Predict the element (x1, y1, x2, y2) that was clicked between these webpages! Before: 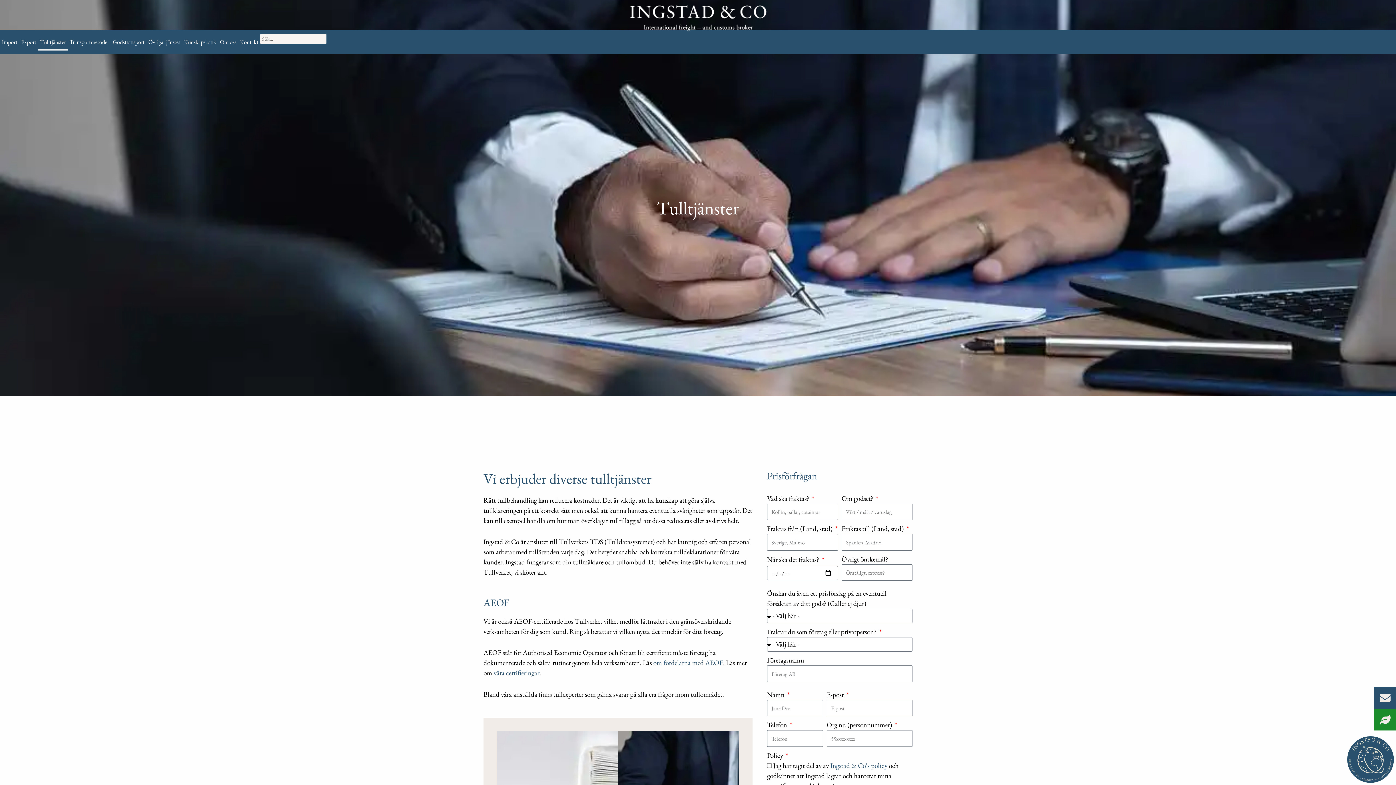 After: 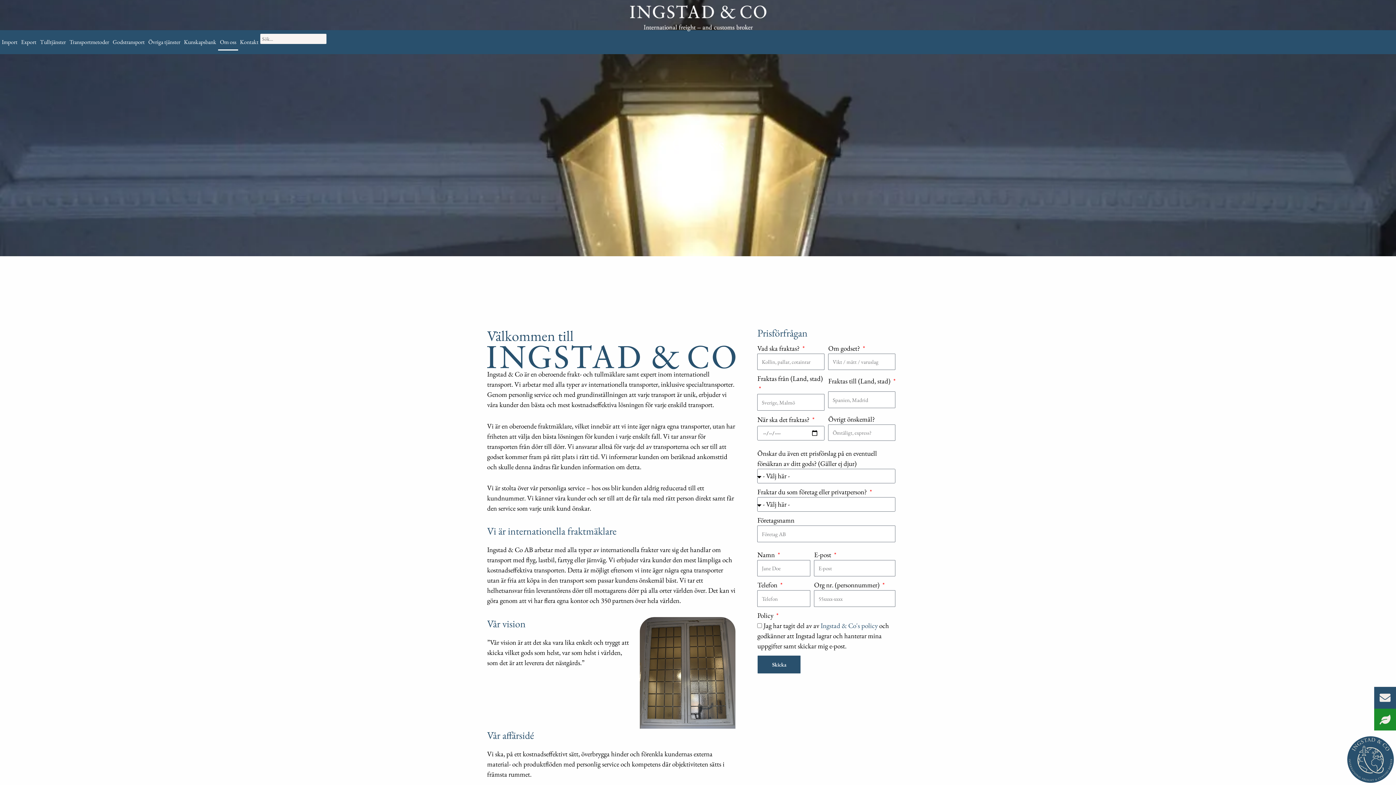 Action: label: Om oss bbox: (218, 33, 238, 50)